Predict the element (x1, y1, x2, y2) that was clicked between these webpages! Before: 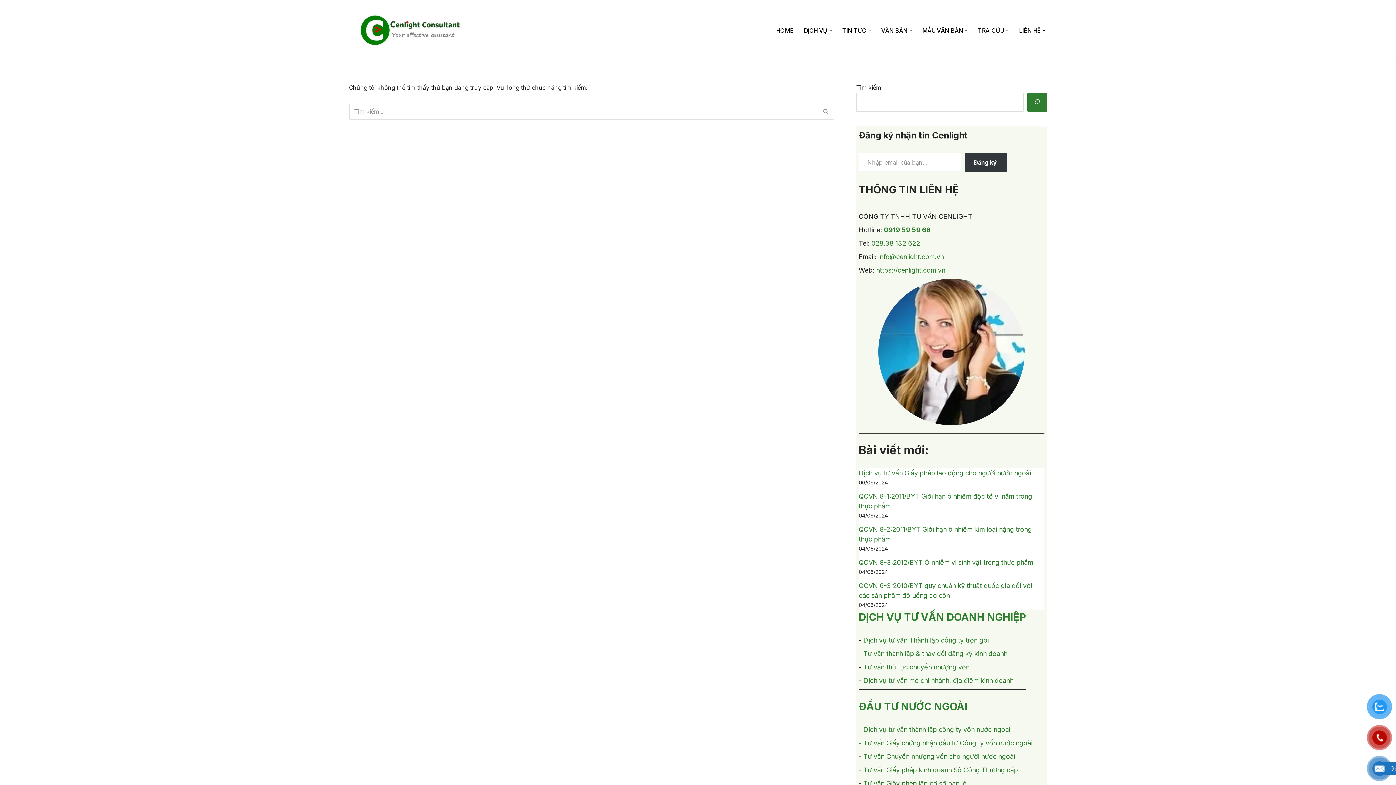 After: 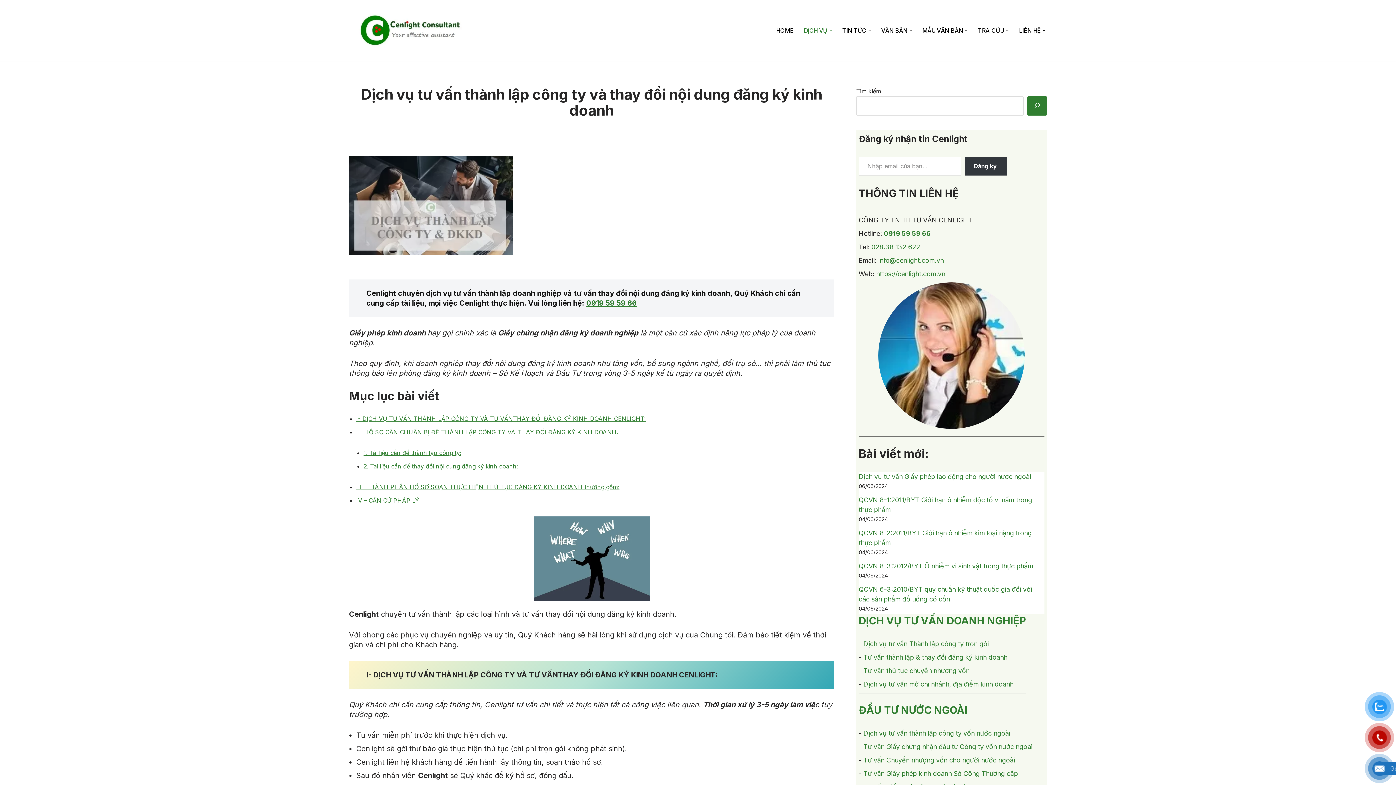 Action: bbox: (863, 650, 1007, 657) label: Tư vấn thành lập & thay đổi đăng ký kinh doanh